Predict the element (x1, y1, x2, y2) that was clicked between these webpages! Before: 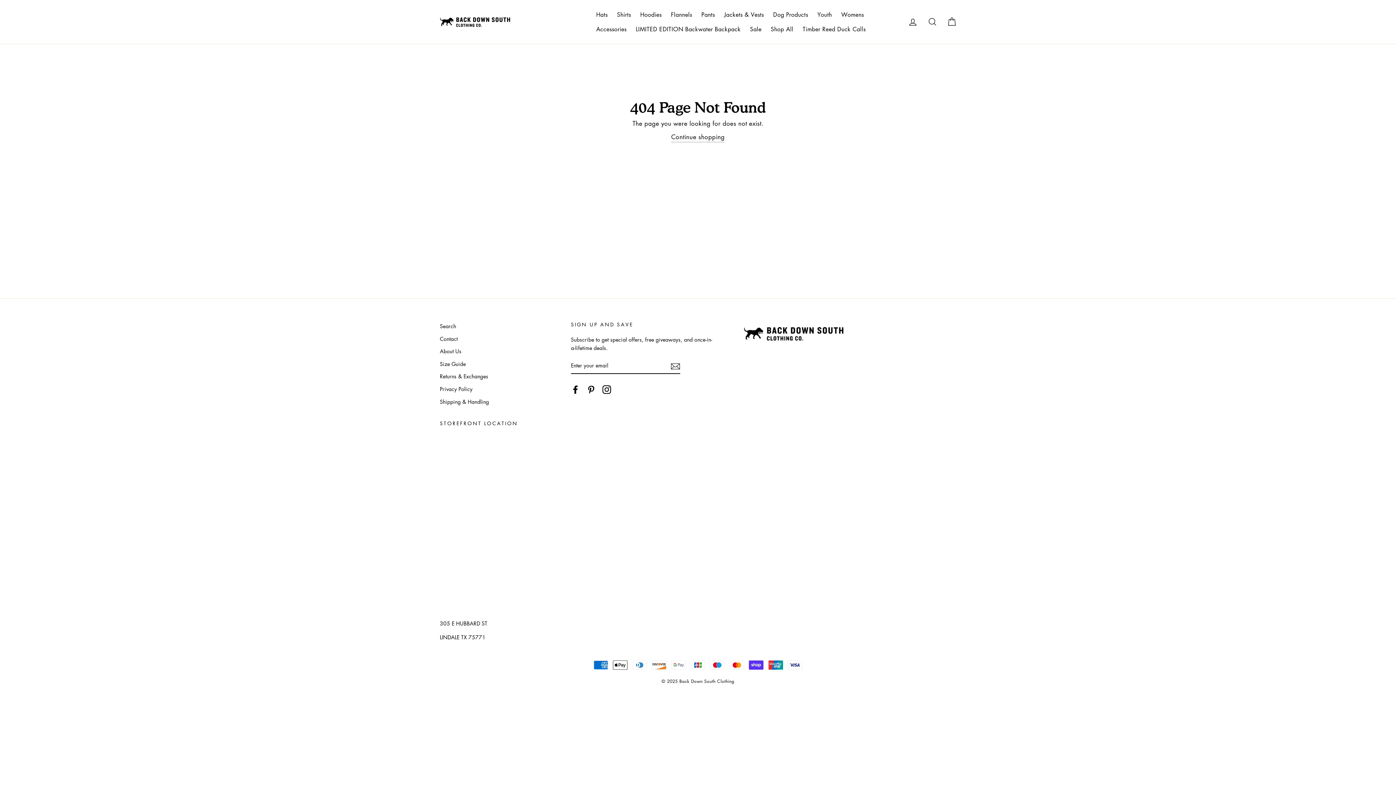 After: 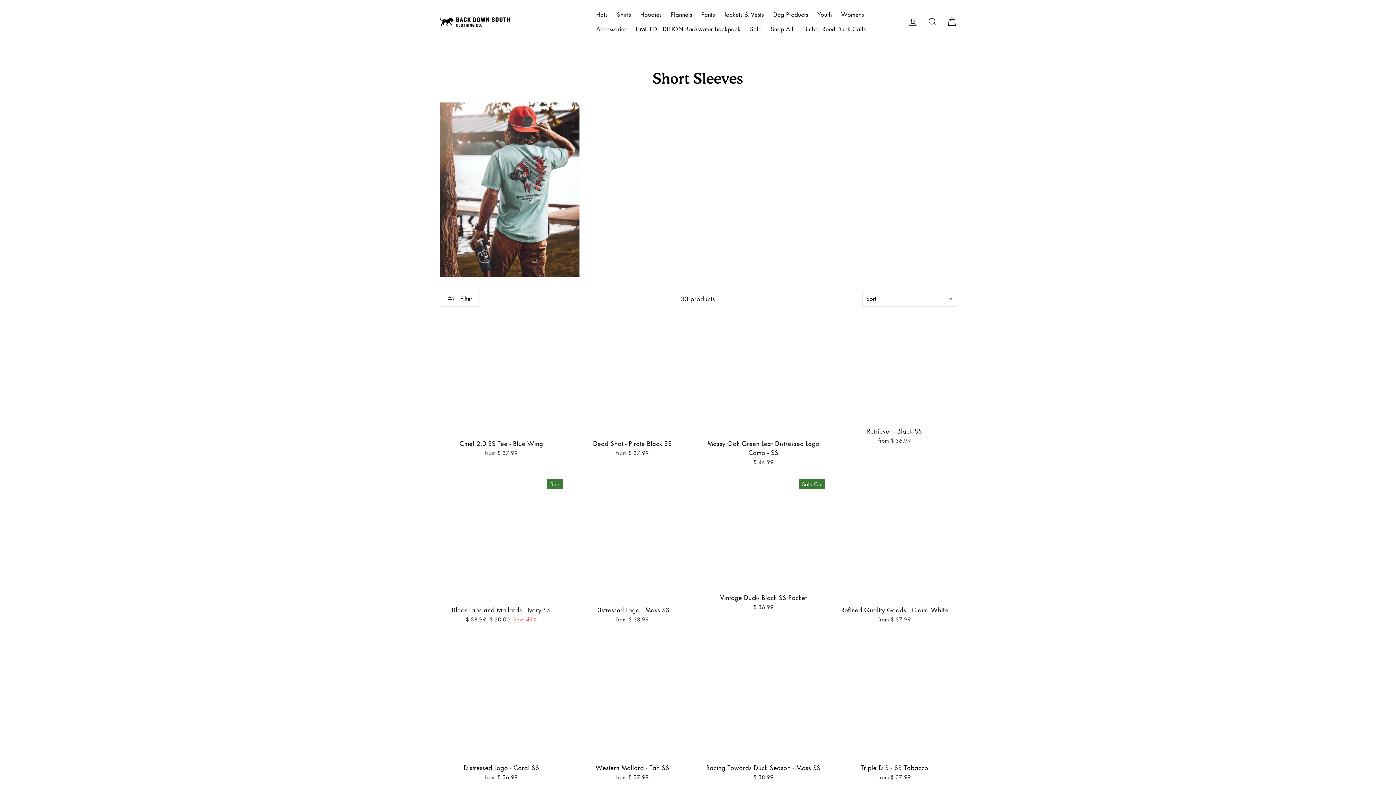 Action: bbox: (613, 7, 634, 21) label: Shirts